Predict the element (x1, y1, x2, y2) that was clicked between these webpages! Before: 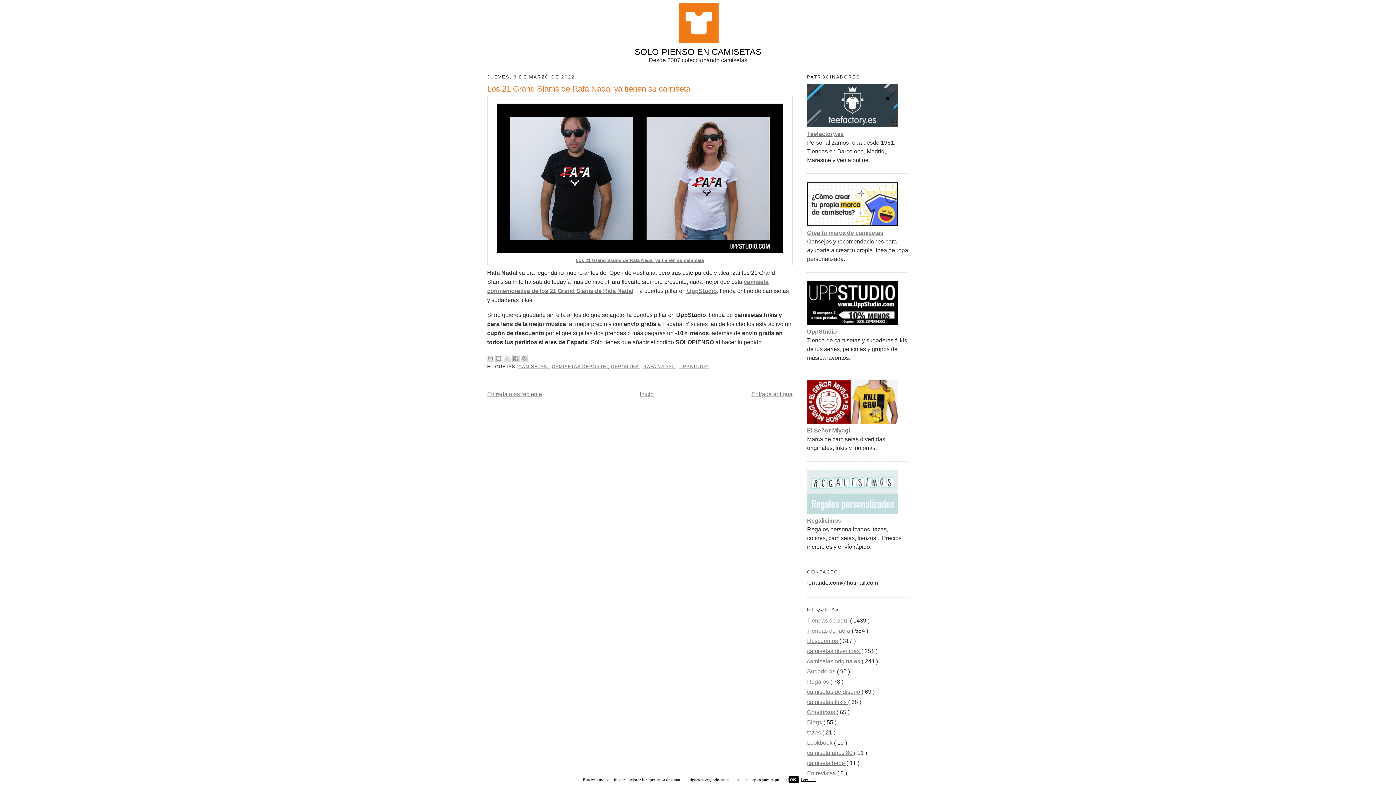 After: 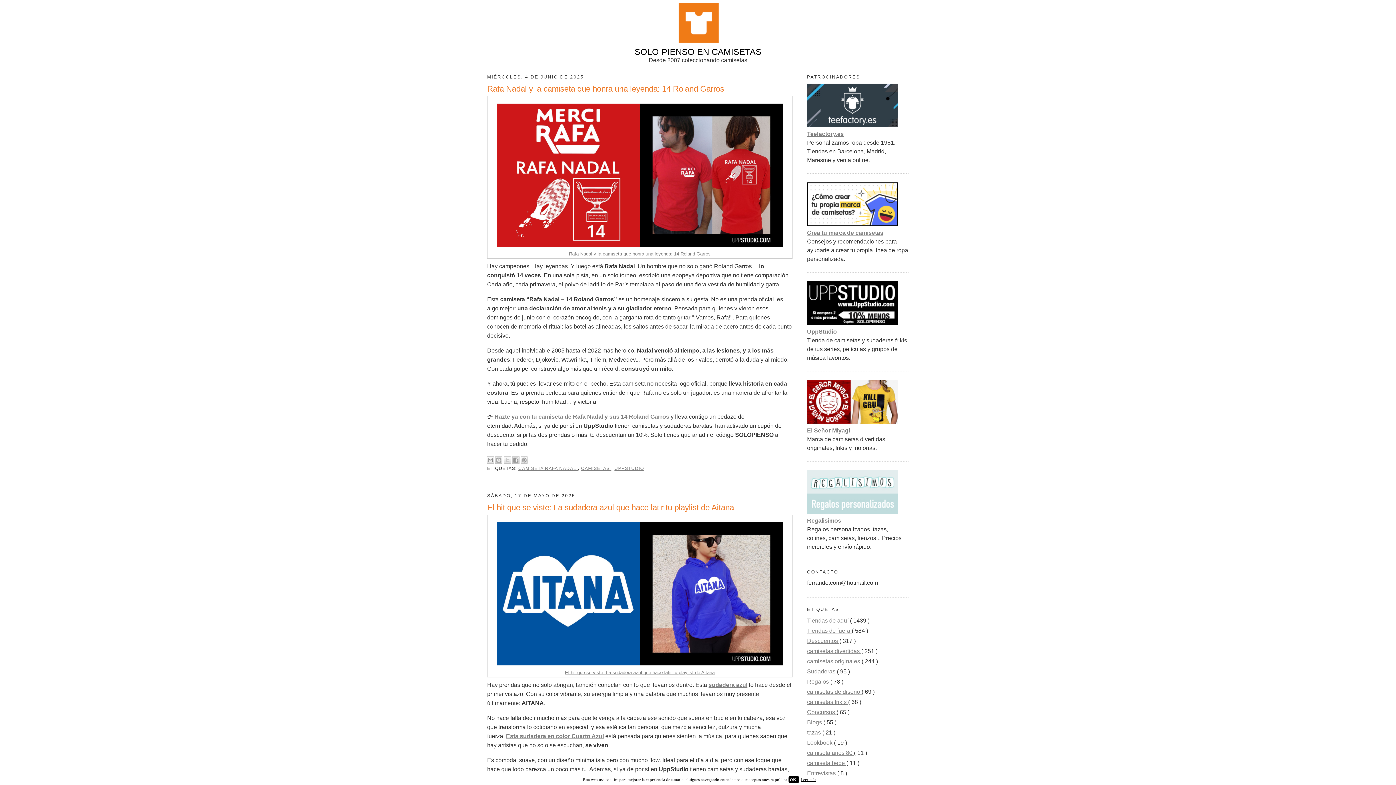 Action: bbox: (483, 0, 912, 46)